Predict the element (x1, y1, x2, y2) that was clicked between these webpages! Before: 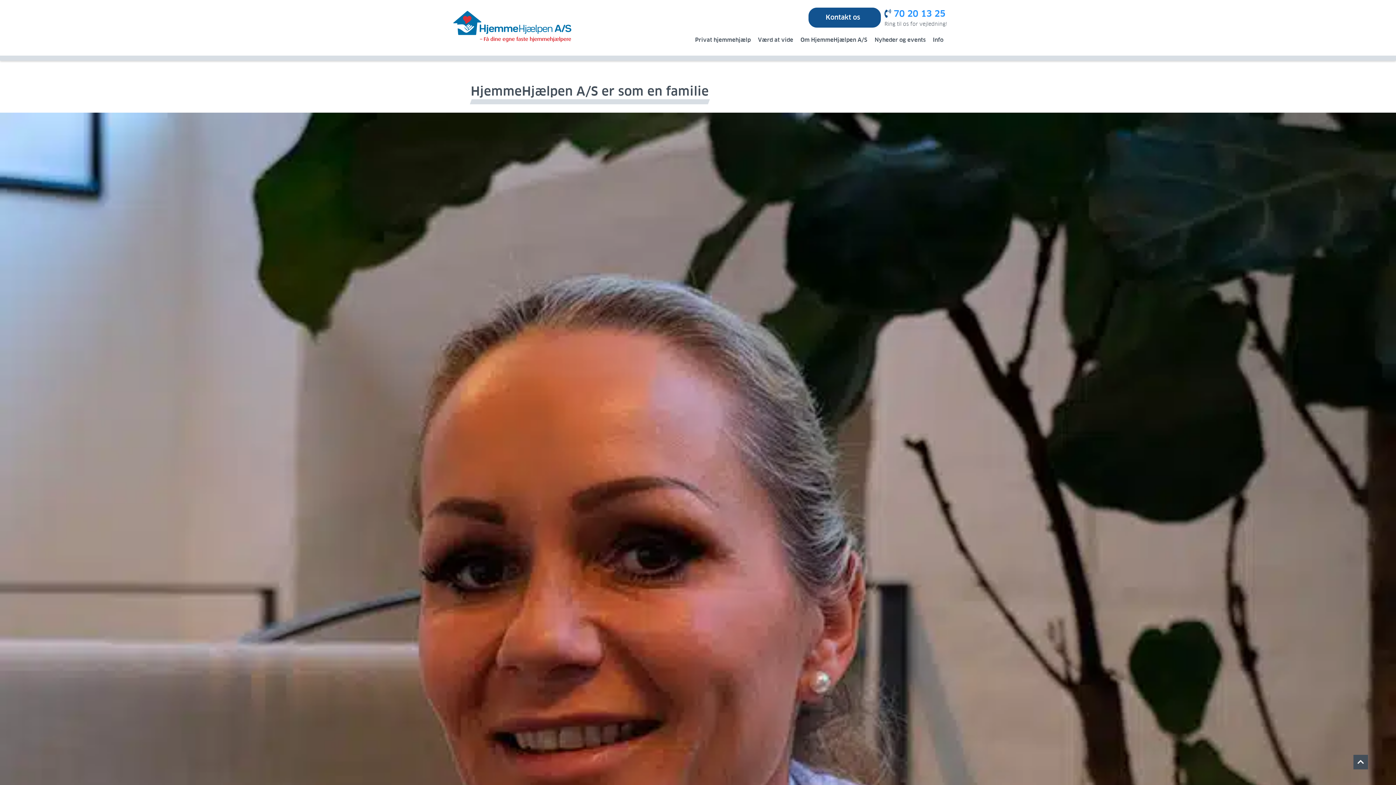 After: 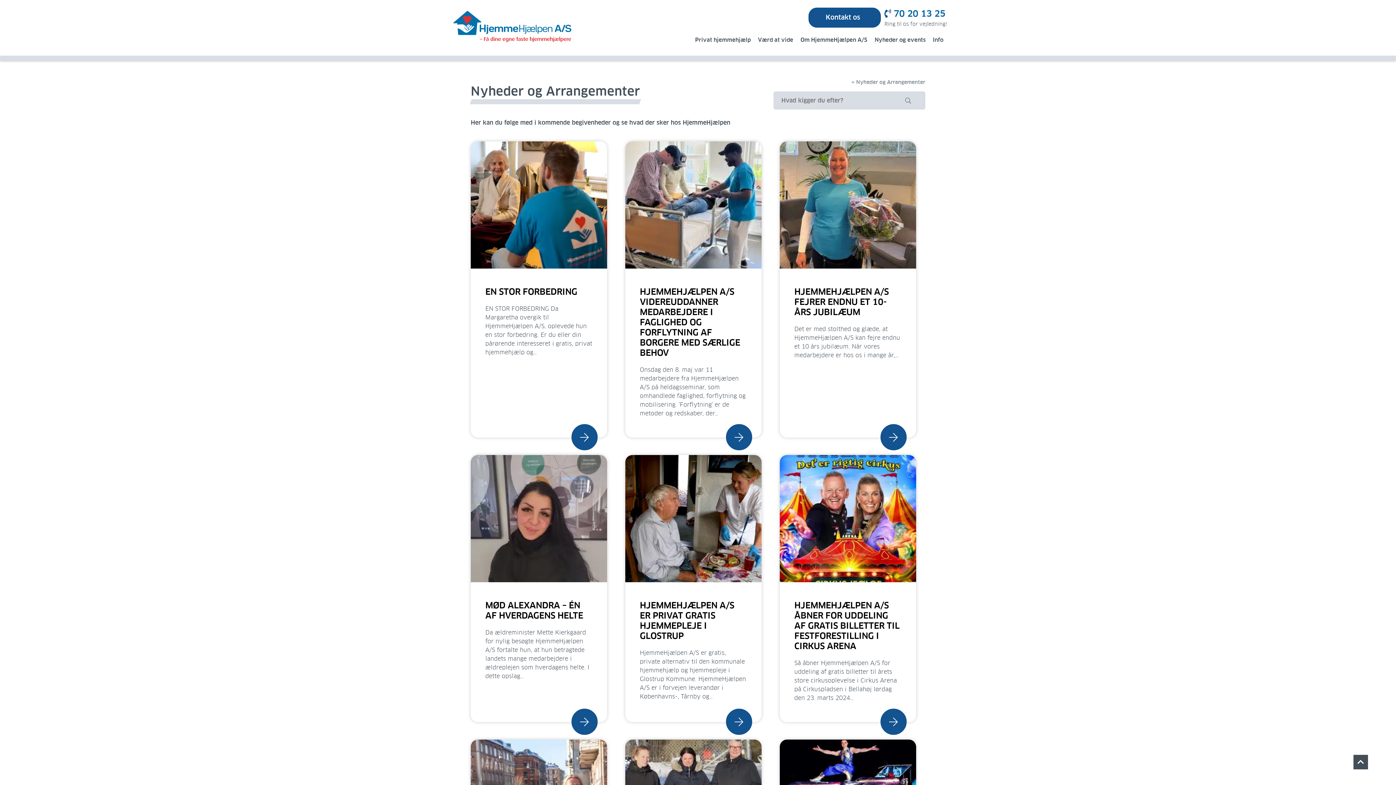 Action: bbox: (871, 35, 929, 44) label: Nyheder og events